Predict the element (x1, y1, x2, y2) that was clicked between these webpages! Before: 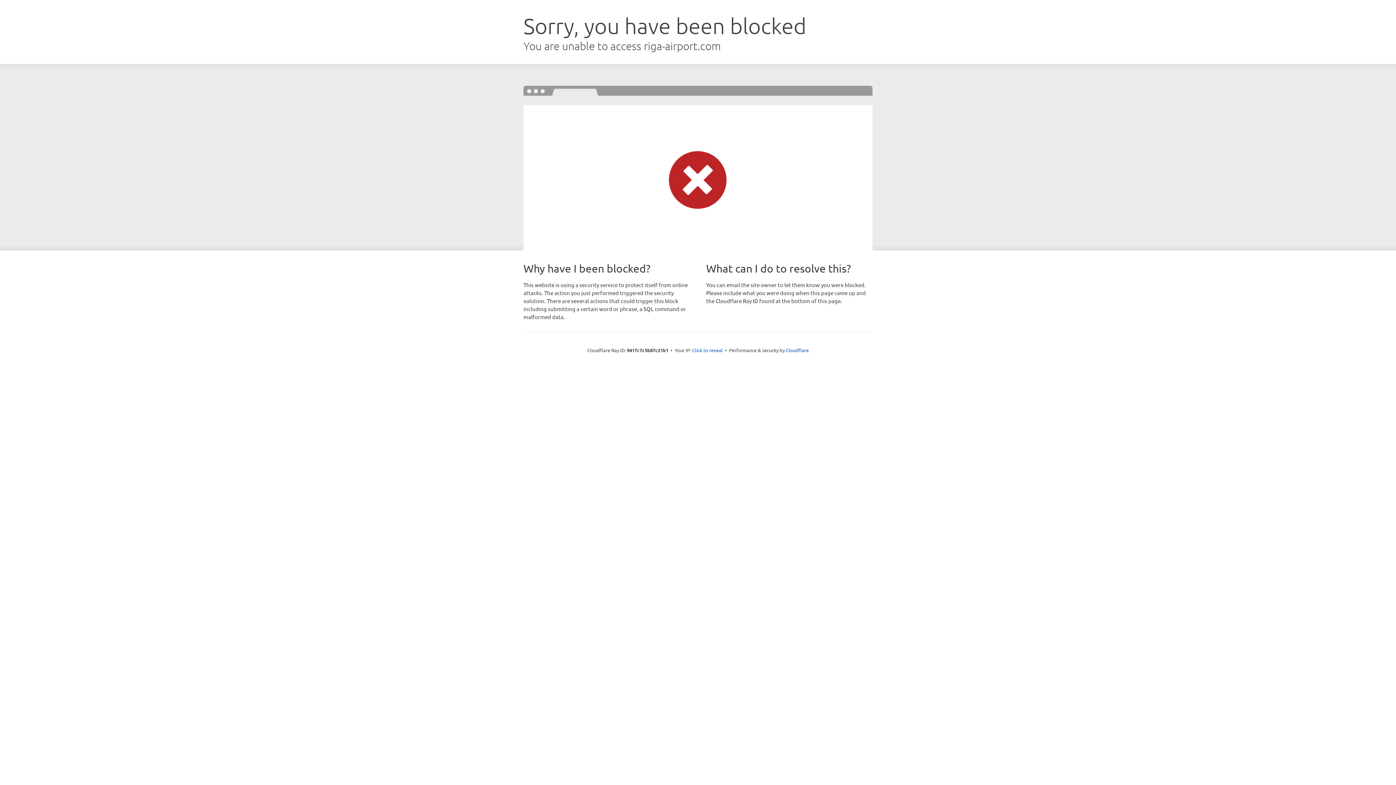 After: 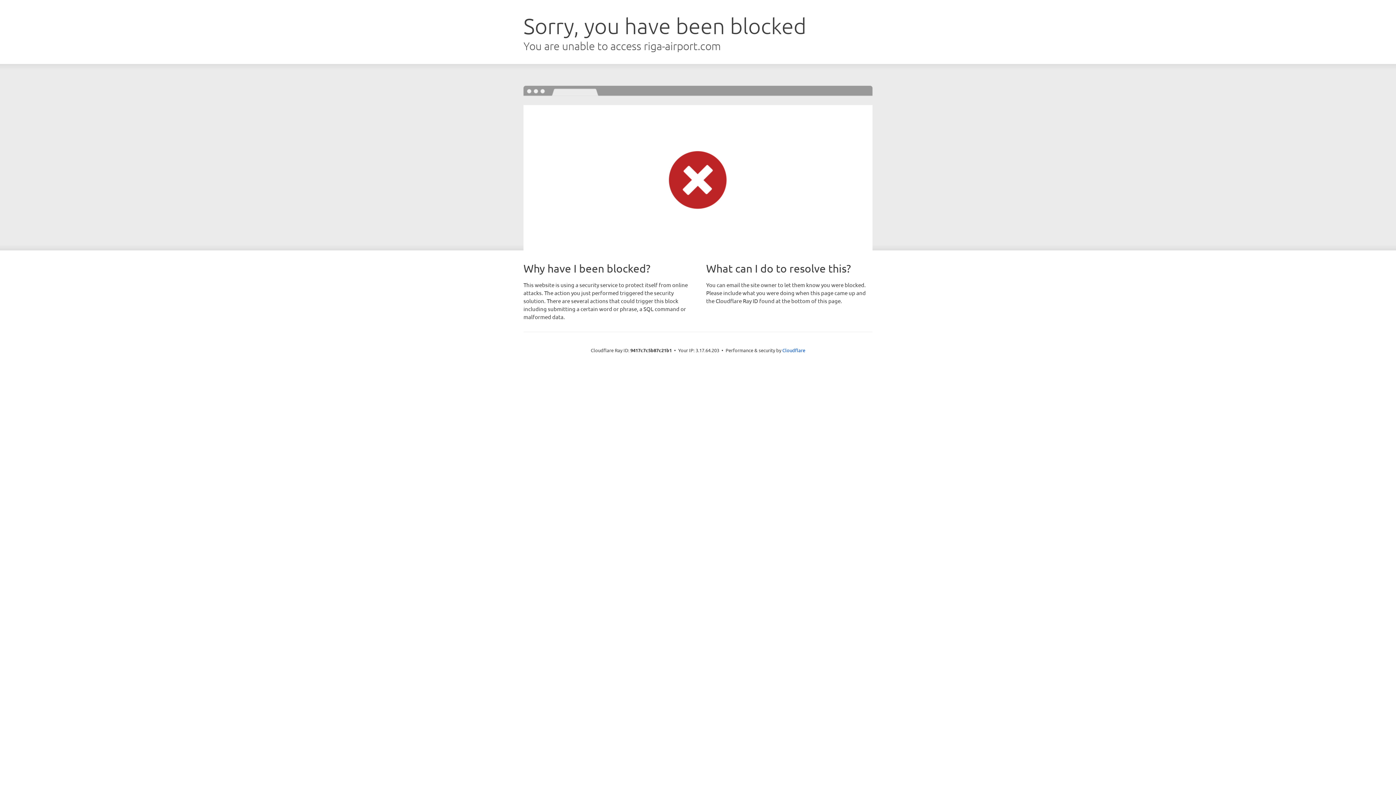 Action: bbox: (692, 346, 722, 353) label: Click to reveal